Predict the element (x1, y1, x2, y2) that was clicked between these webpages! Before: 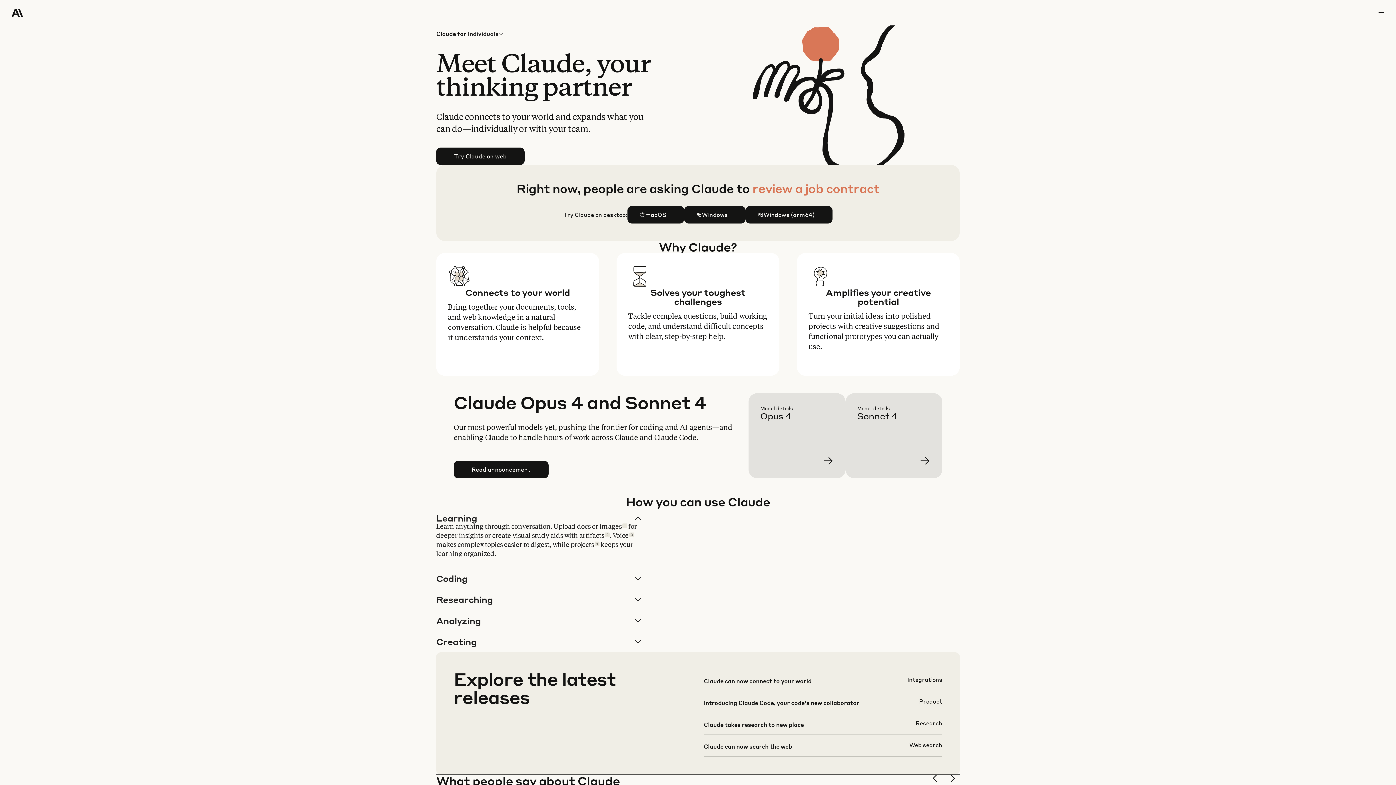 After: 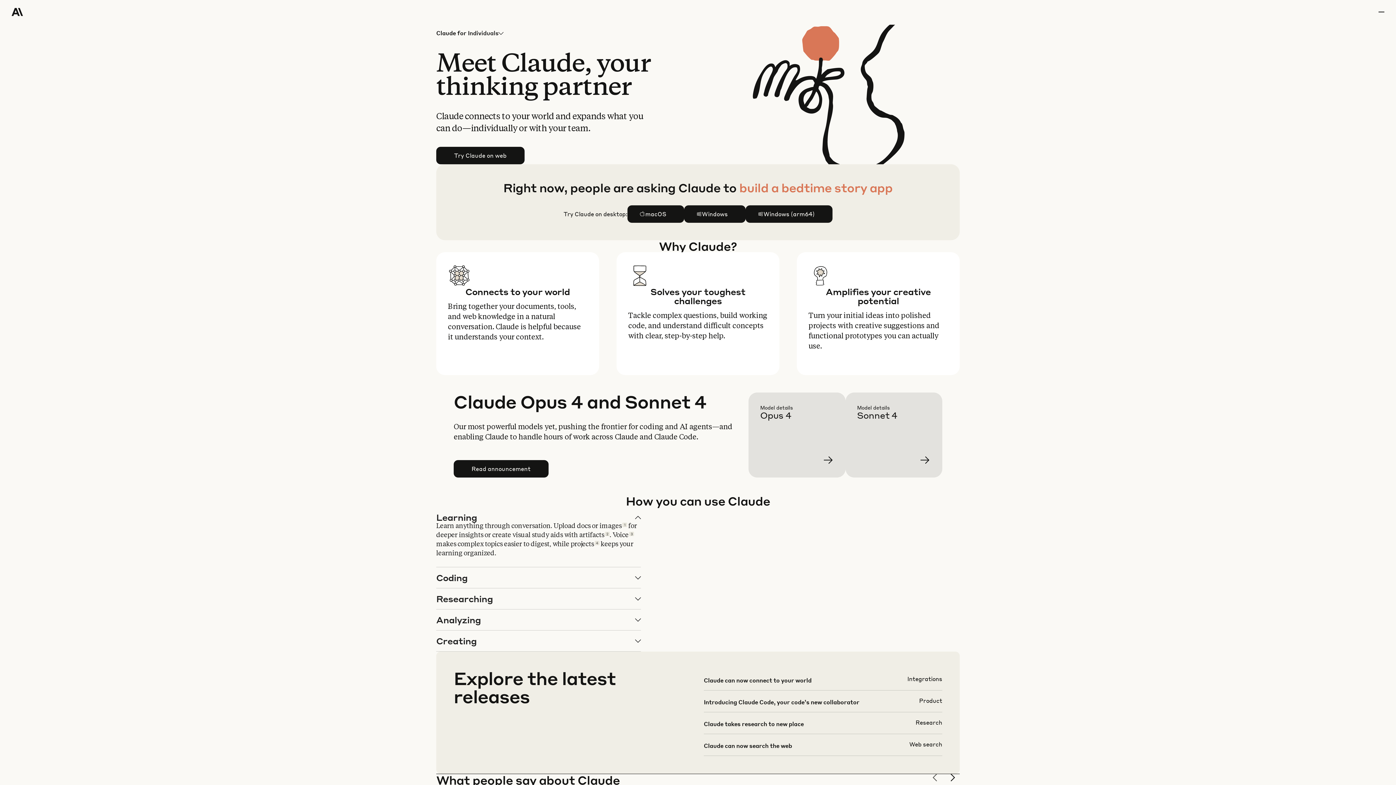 Action: label: previous slide bbox: (930, 774, 942, 786)